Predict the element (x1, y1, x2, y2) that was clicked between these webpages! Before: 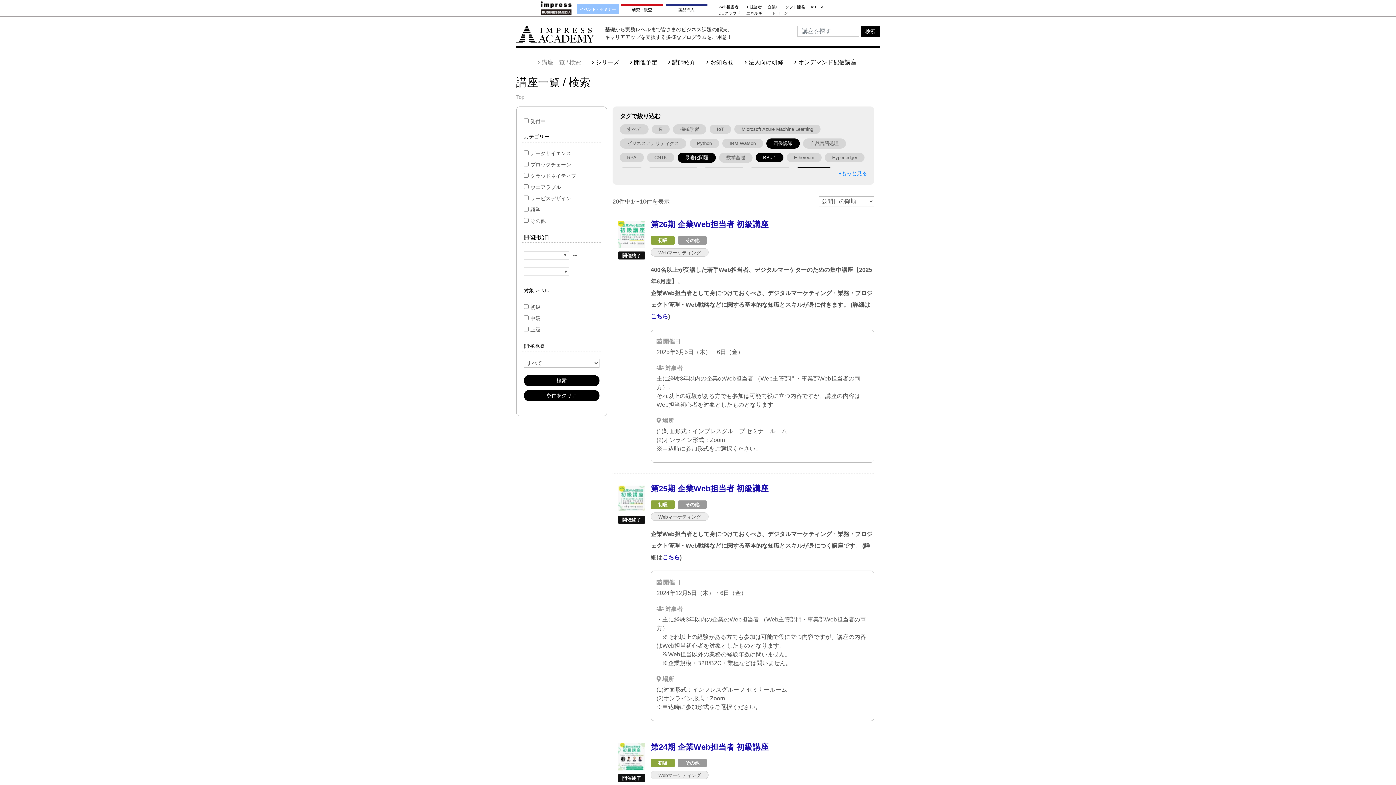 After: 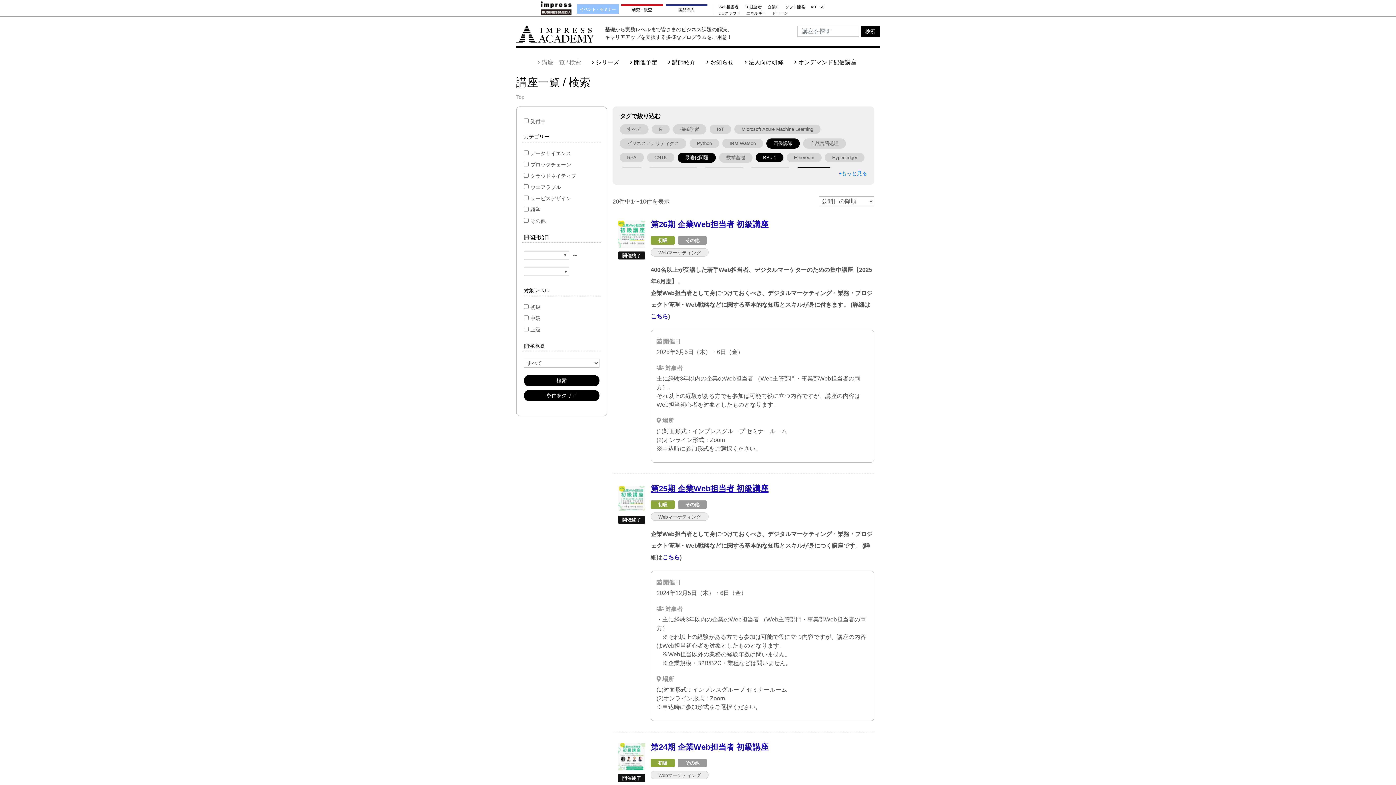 Action: bbox: (650, 484, 768, 493) label: 第25期 企業Web担当者 初級講座